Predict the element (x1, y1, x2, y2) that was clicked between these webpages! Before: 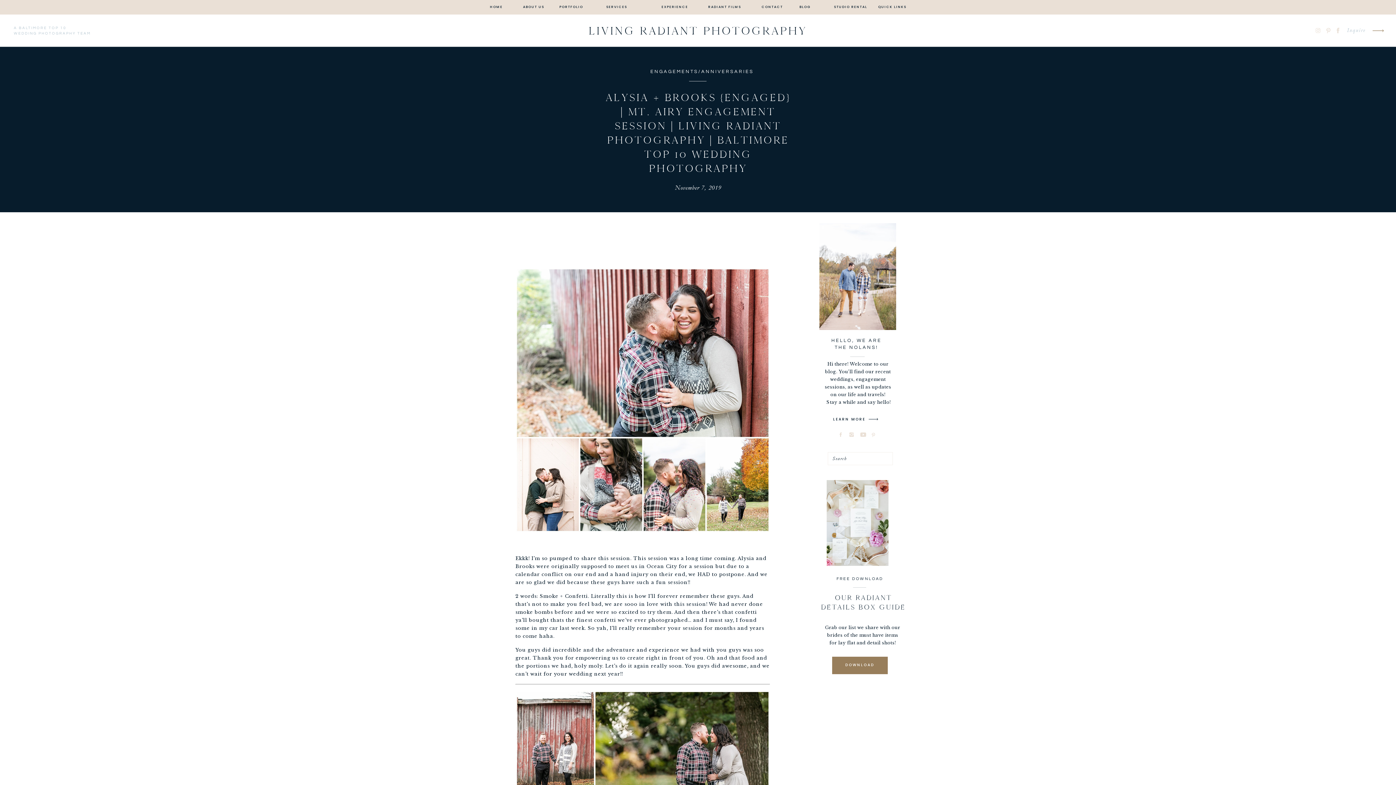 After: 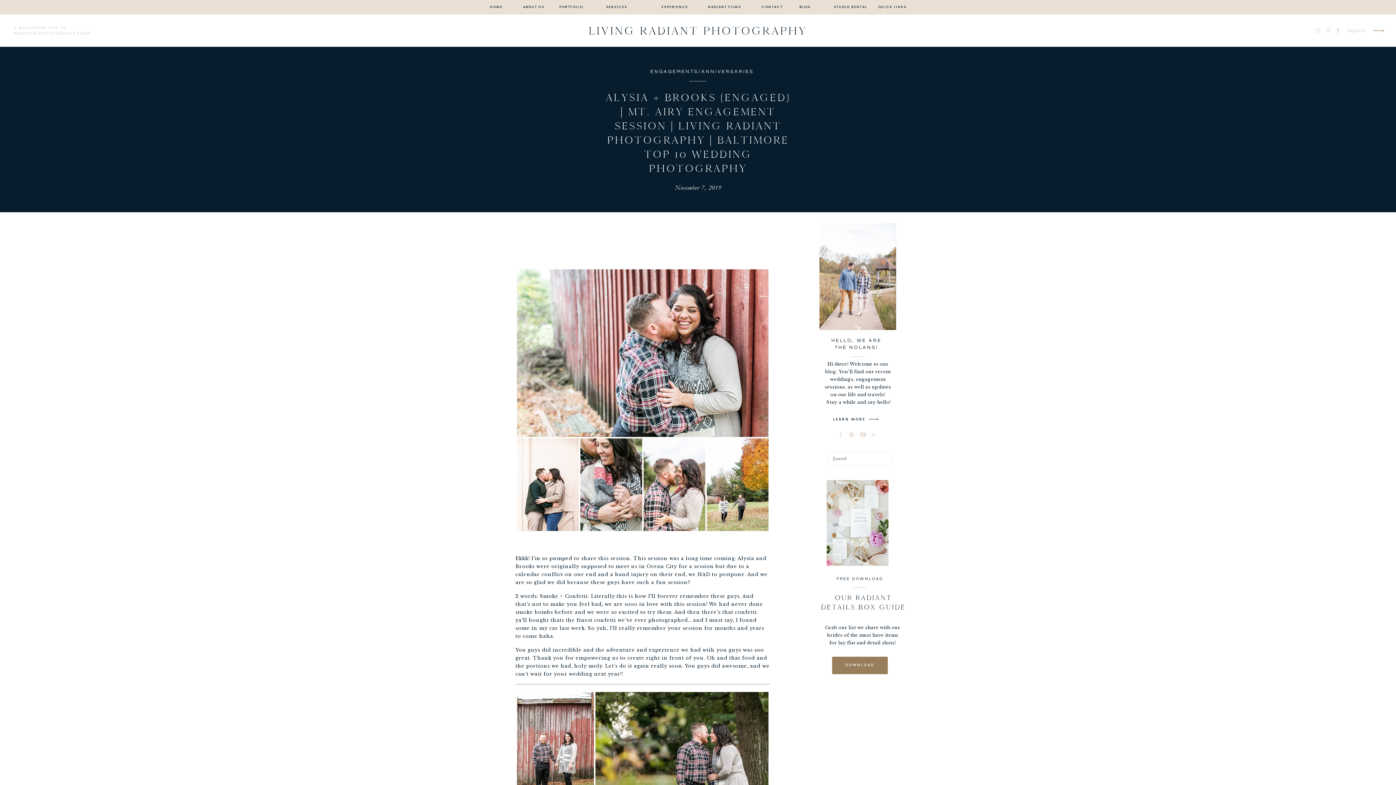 Action: bbox: (1334, 26, 1342, 34)